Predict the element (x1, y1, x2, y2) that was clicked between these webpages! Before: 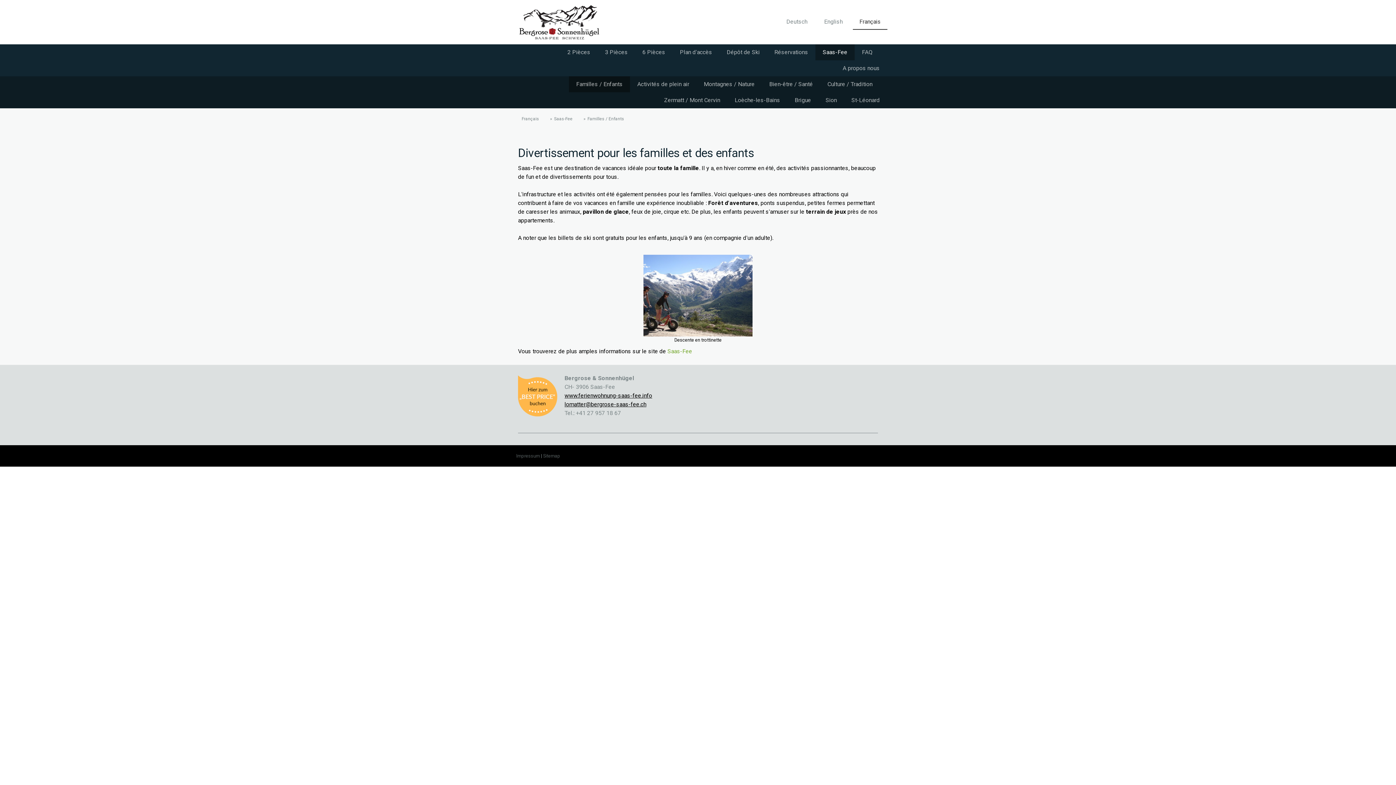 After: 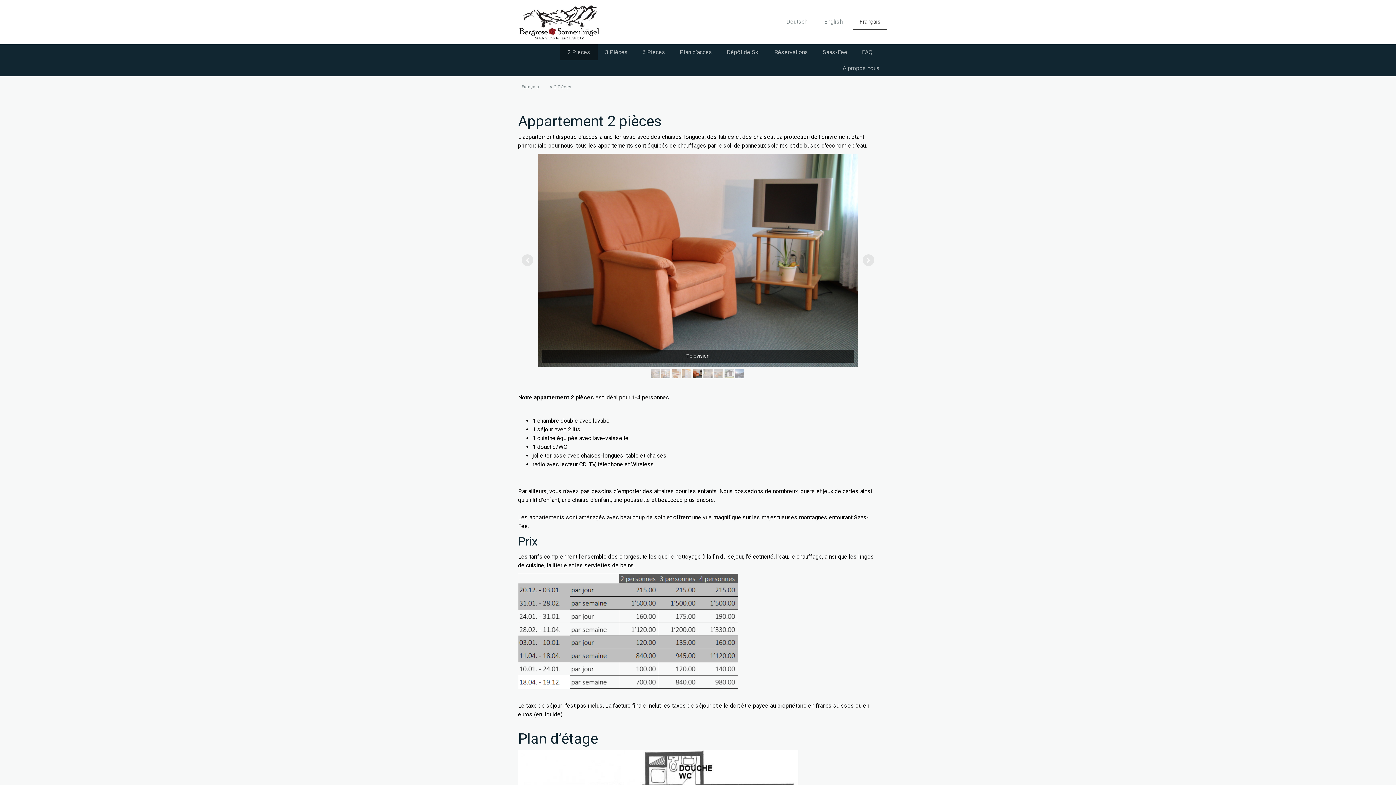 Action: label: 2 Pièces bbox: (560, 44, 597, 60)